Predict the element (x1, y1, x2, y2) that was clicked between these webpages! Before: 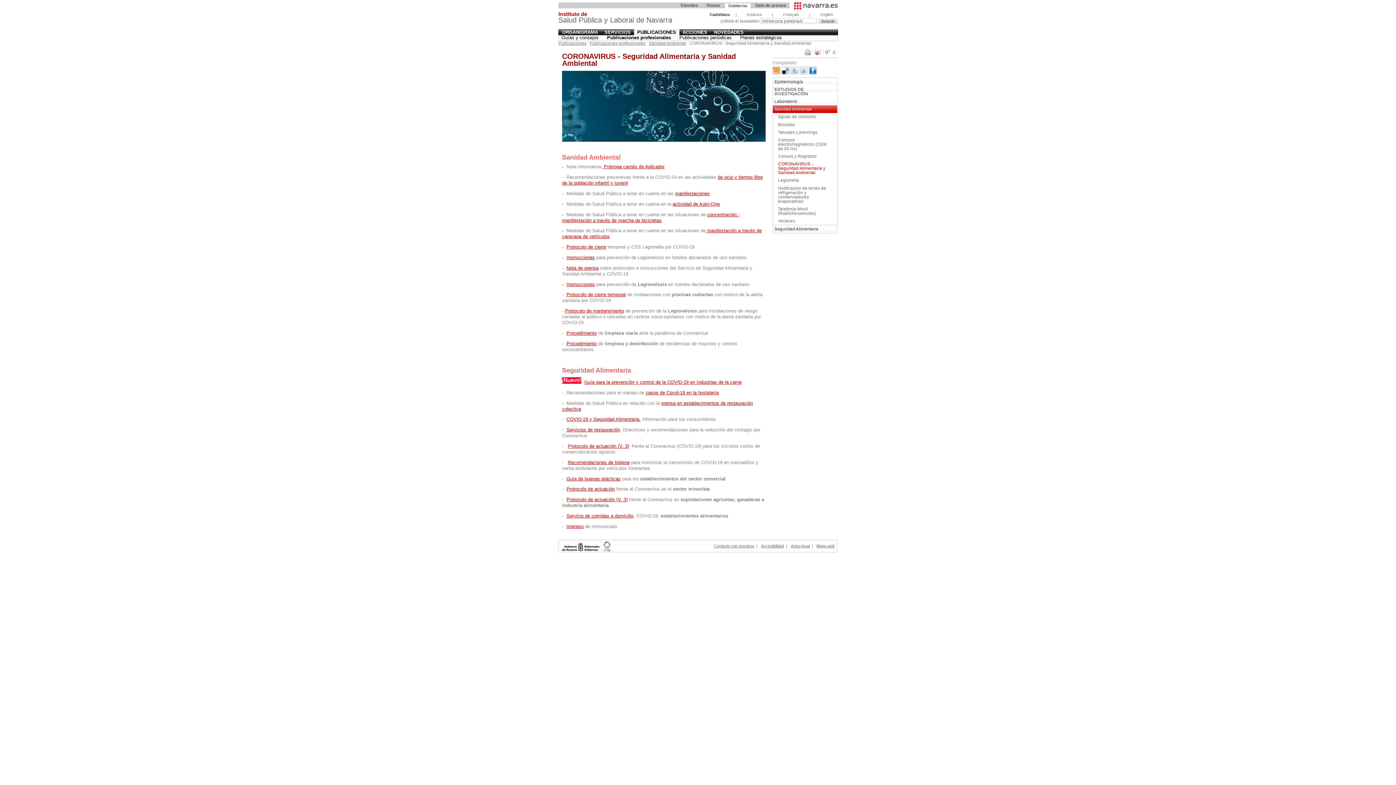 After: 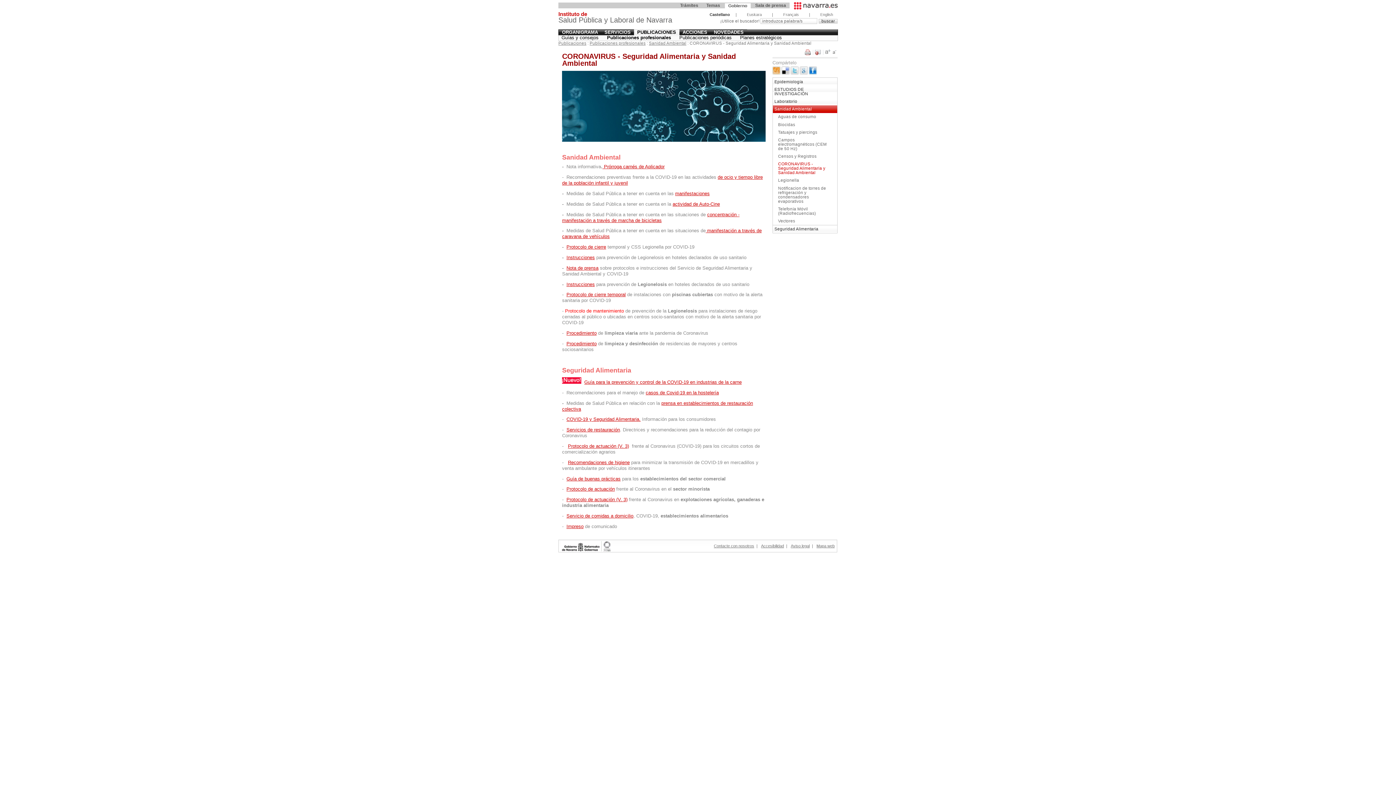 Action: label: Protocolo de mantenimiento bbox: (565, 308, 624, 313)